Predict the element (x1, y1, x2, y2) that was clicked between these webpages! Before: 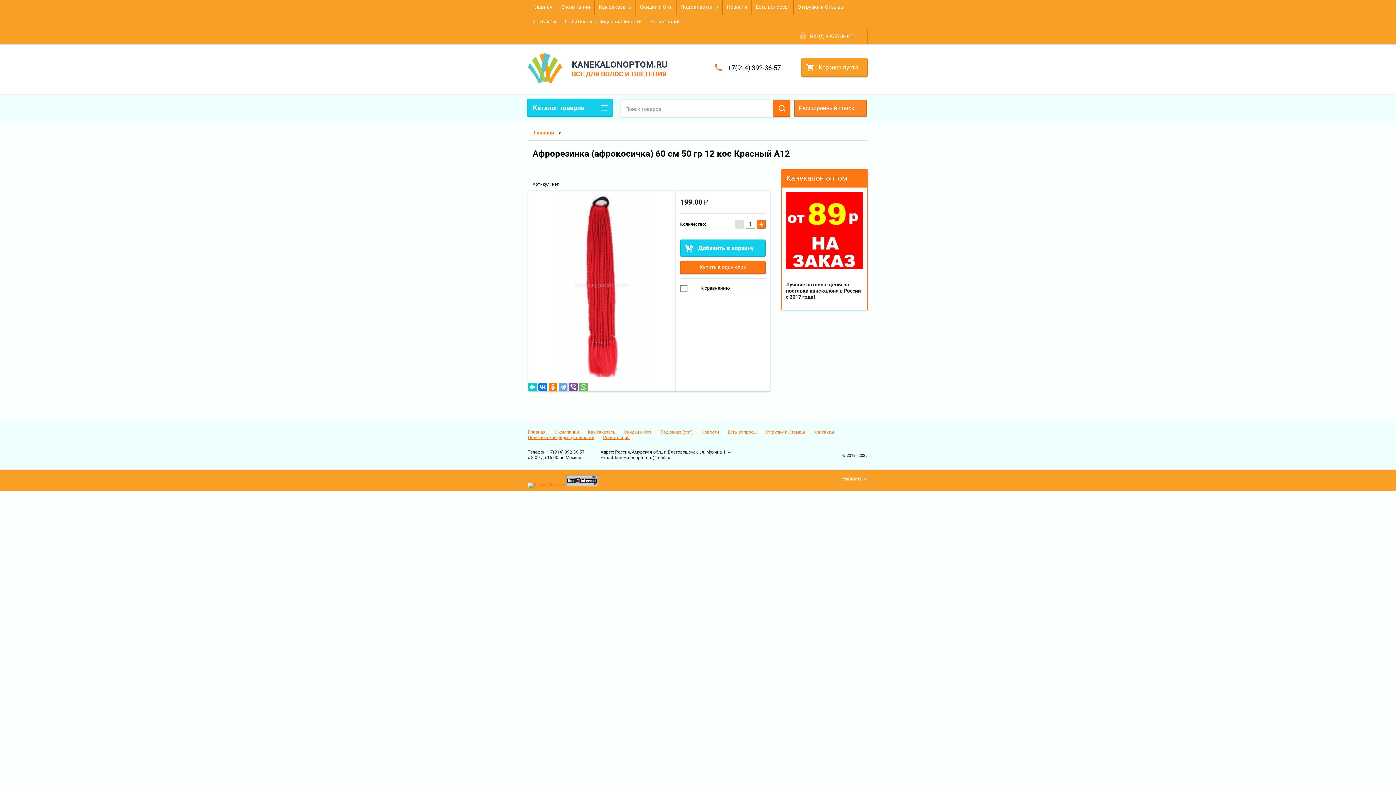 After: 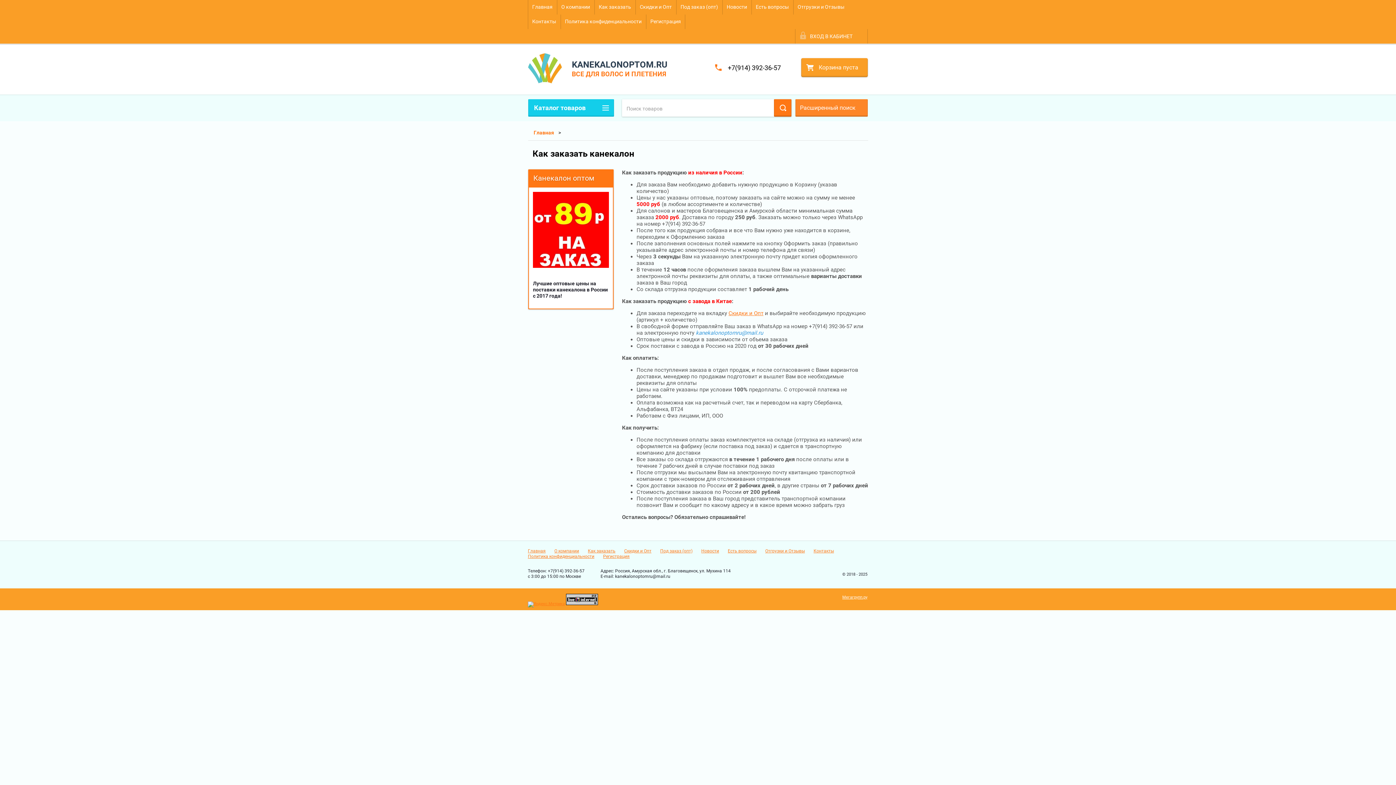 Action: bbox: (588, 429, 615, 435) label: Как заказать